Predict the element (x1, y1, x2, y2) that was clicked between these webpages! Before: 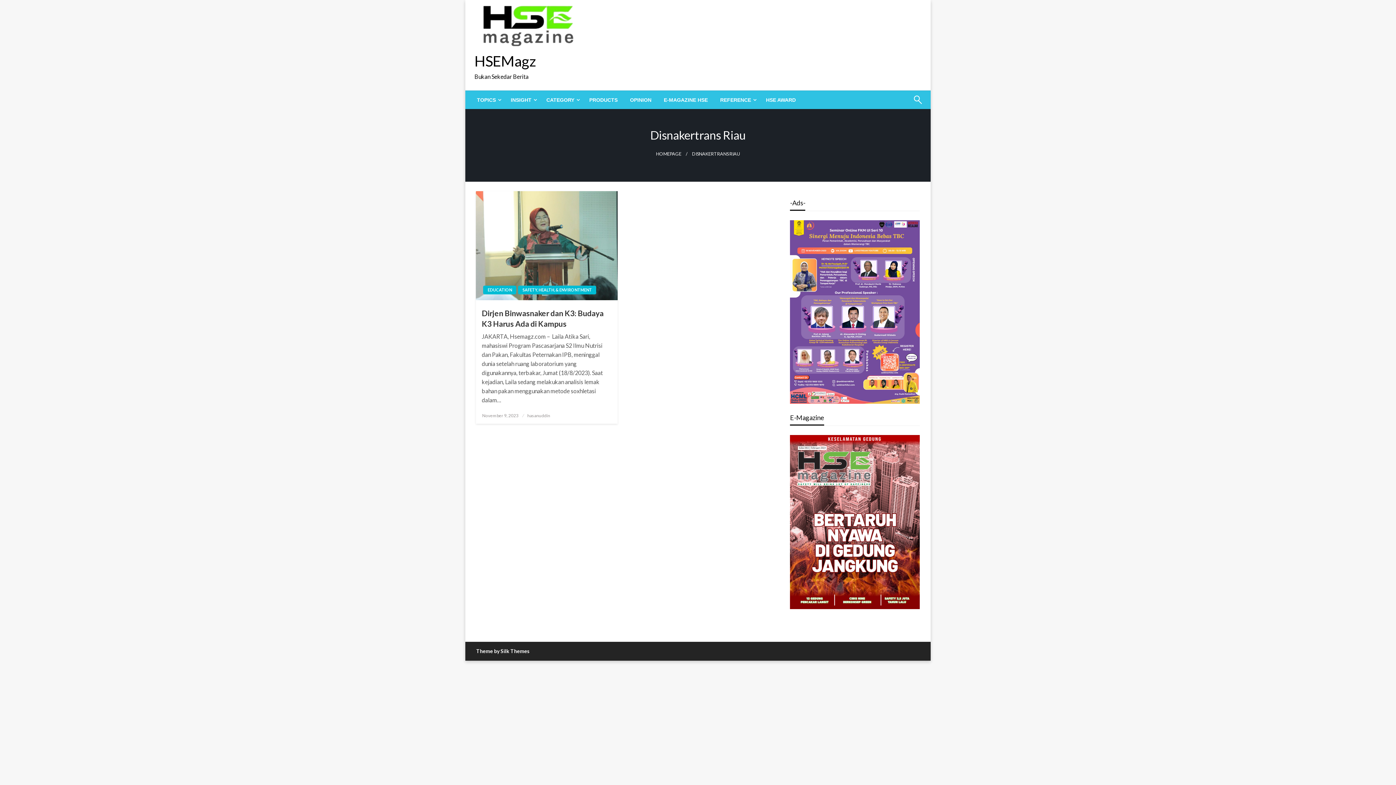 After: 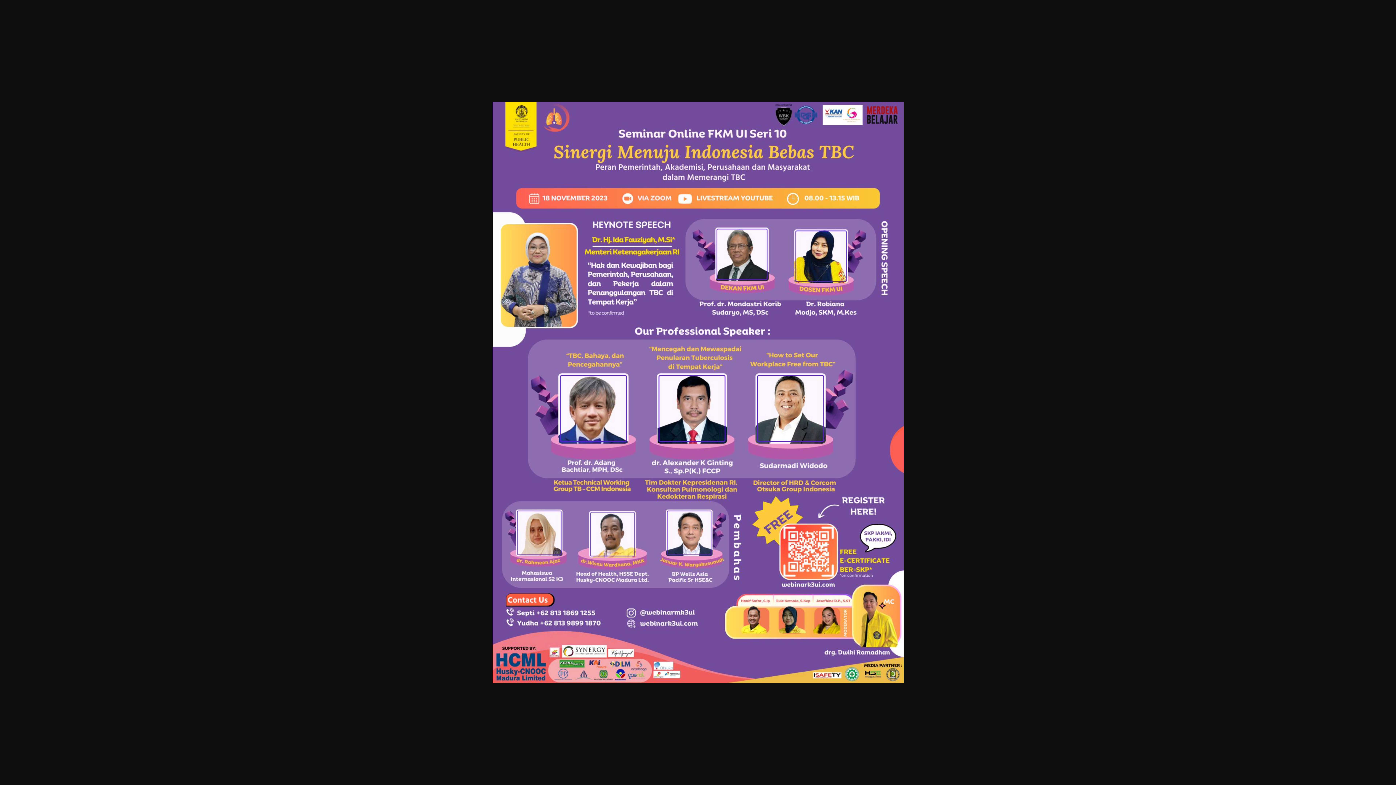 Action: bbox: (790, 307, 919, 314)